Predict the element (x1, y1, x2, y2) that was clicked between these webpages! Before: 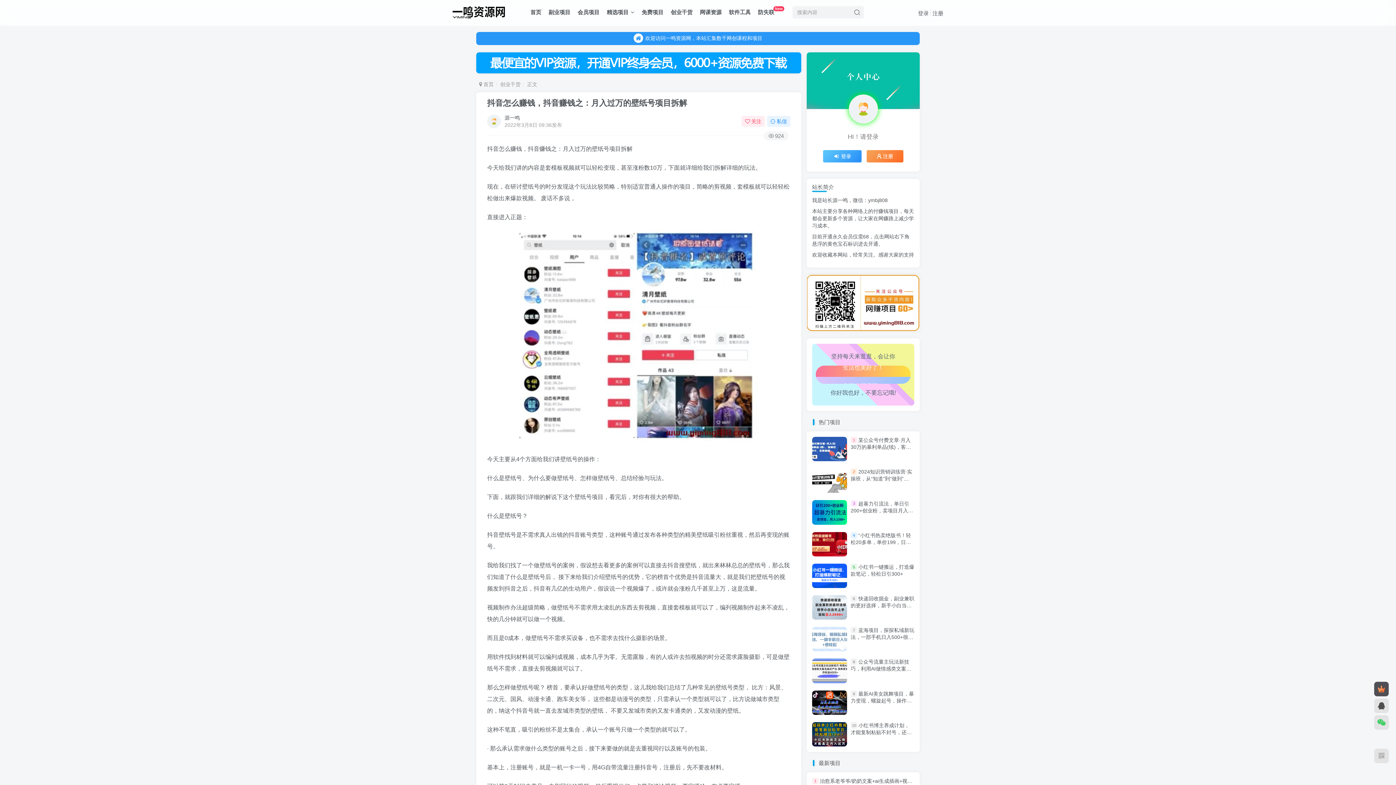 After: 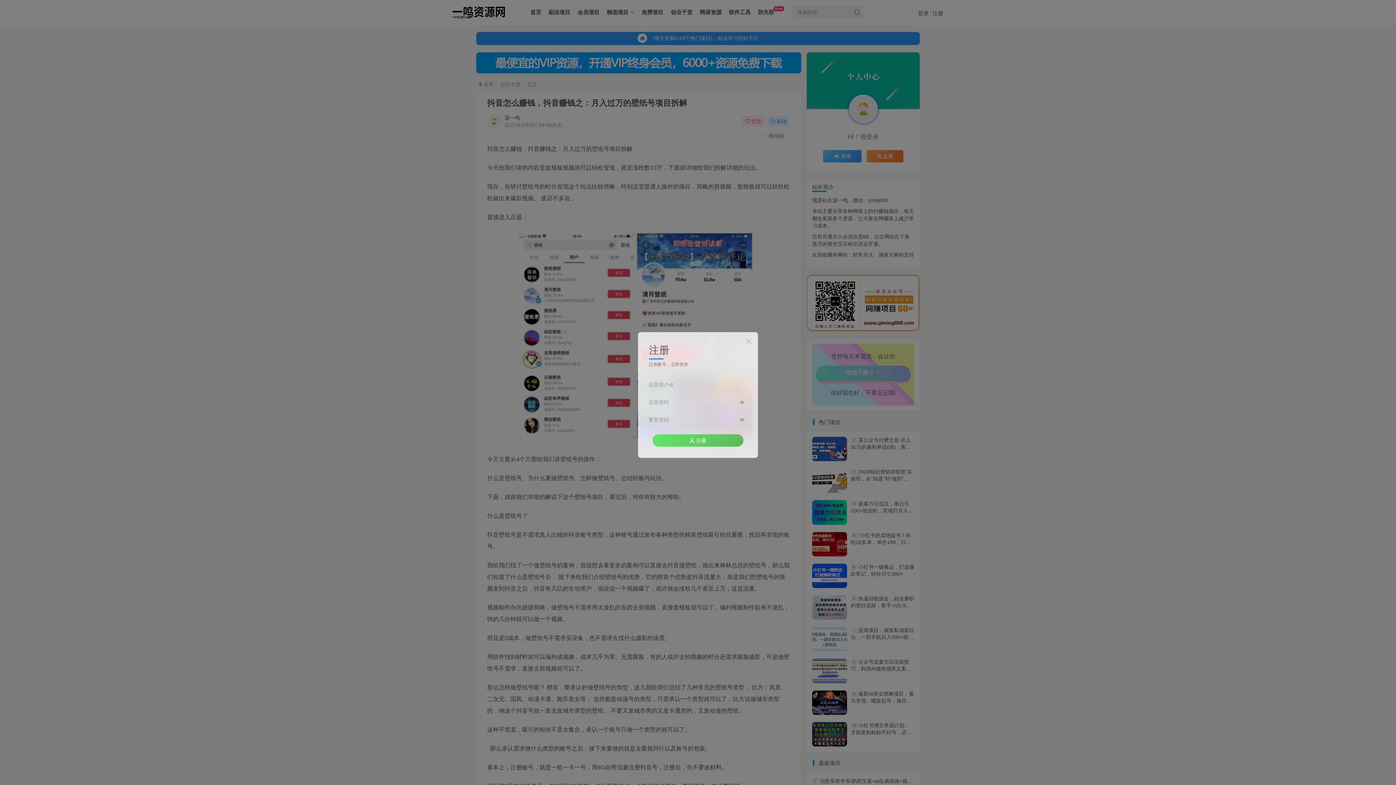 Action: bbox: (932, 10, 943, 16) label: 注册